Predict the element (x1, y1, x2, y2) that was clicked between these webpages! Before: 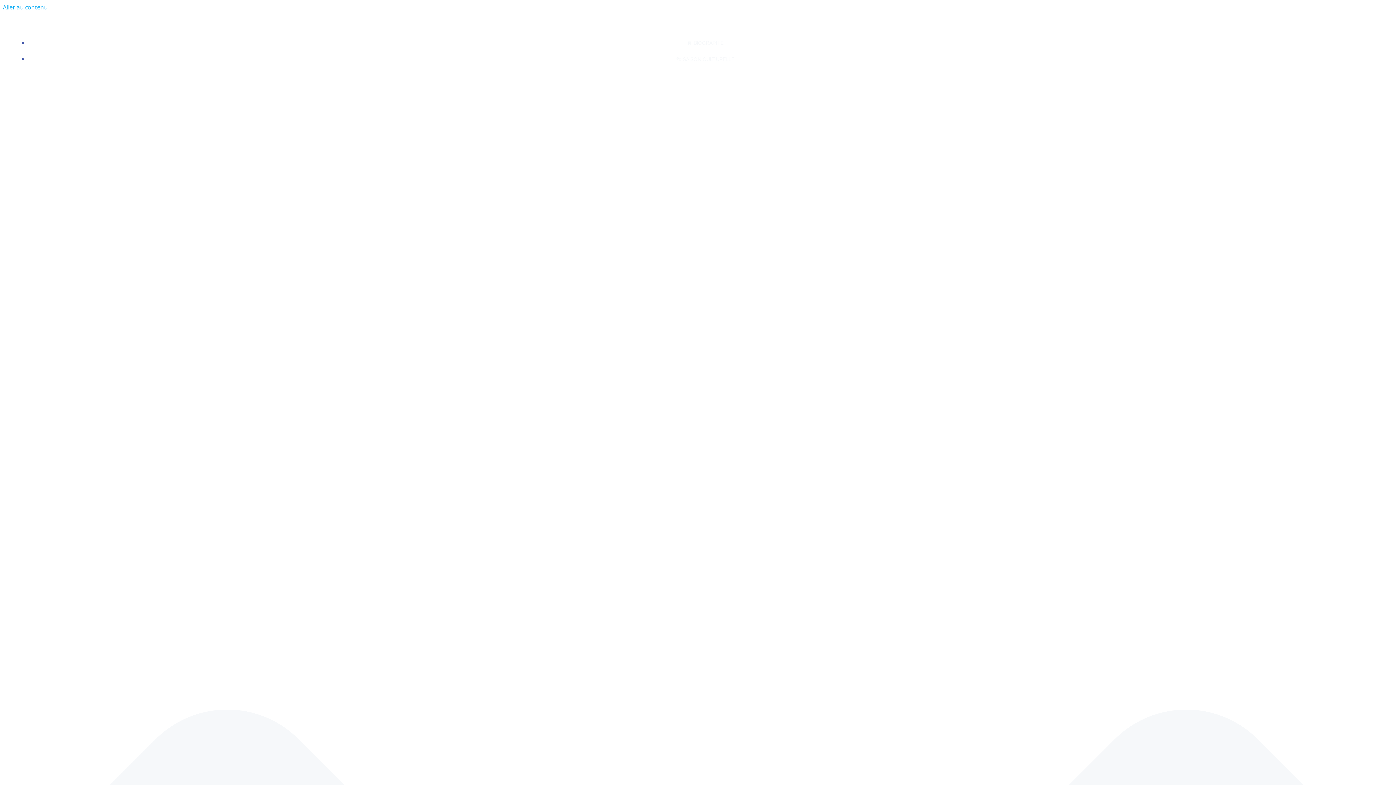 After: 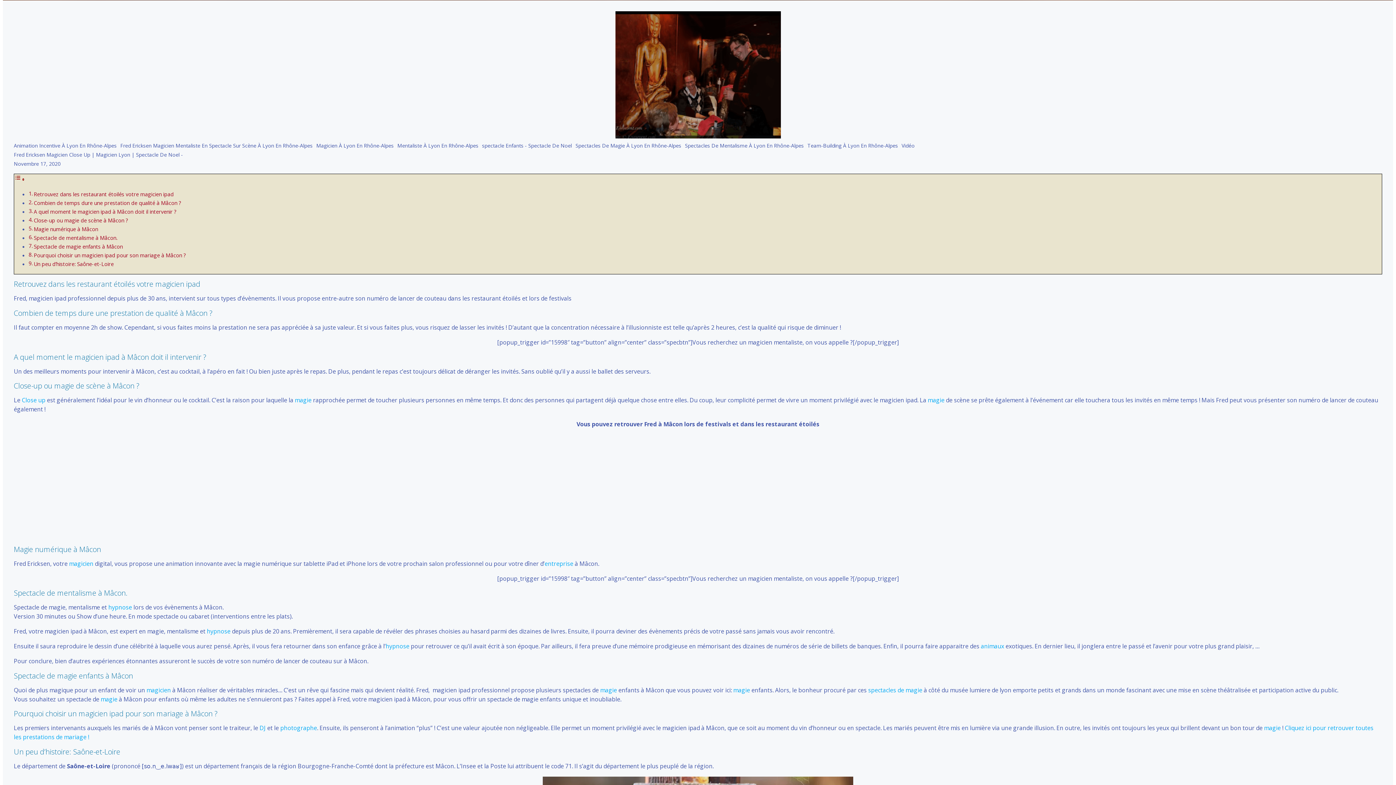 Action: label: Aller au contenu bbox: (2, 3, 47, 11)